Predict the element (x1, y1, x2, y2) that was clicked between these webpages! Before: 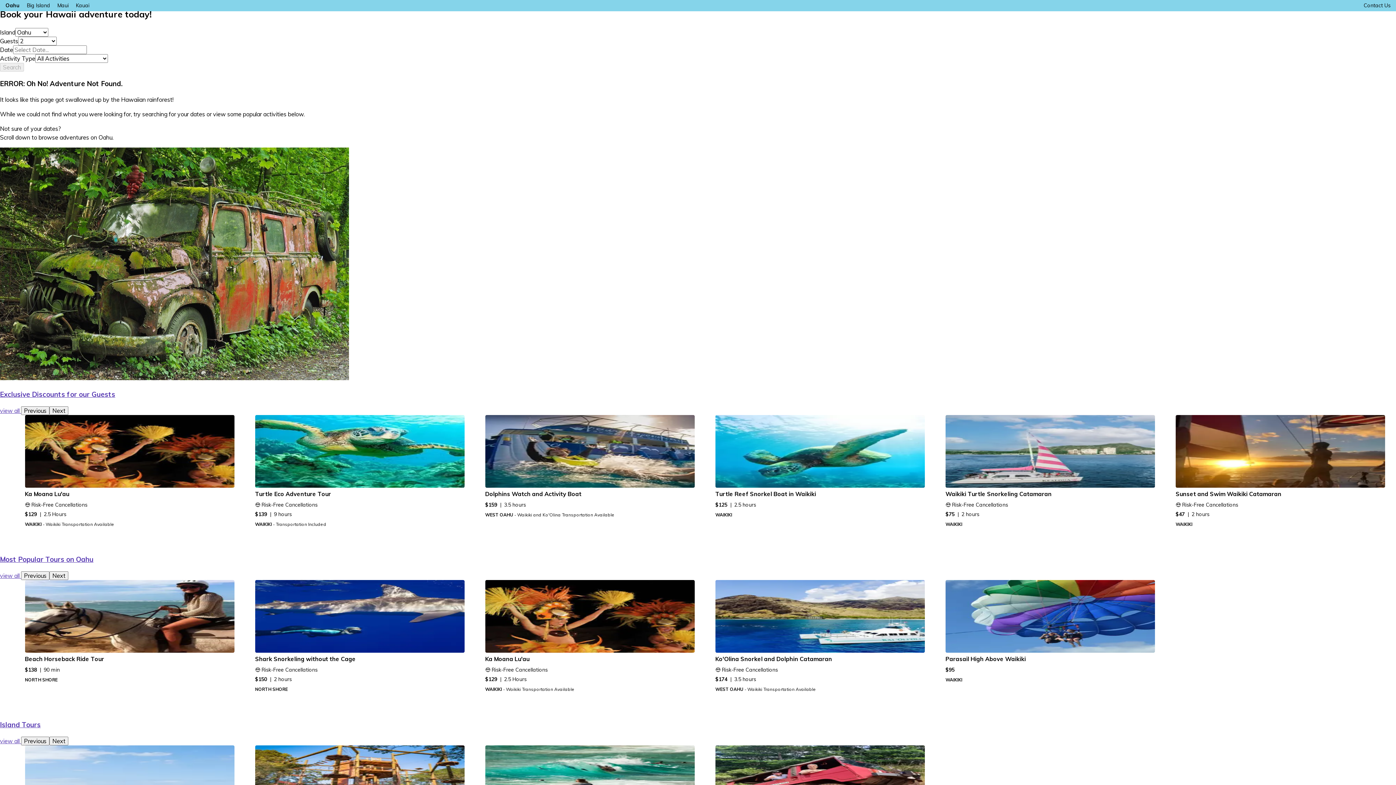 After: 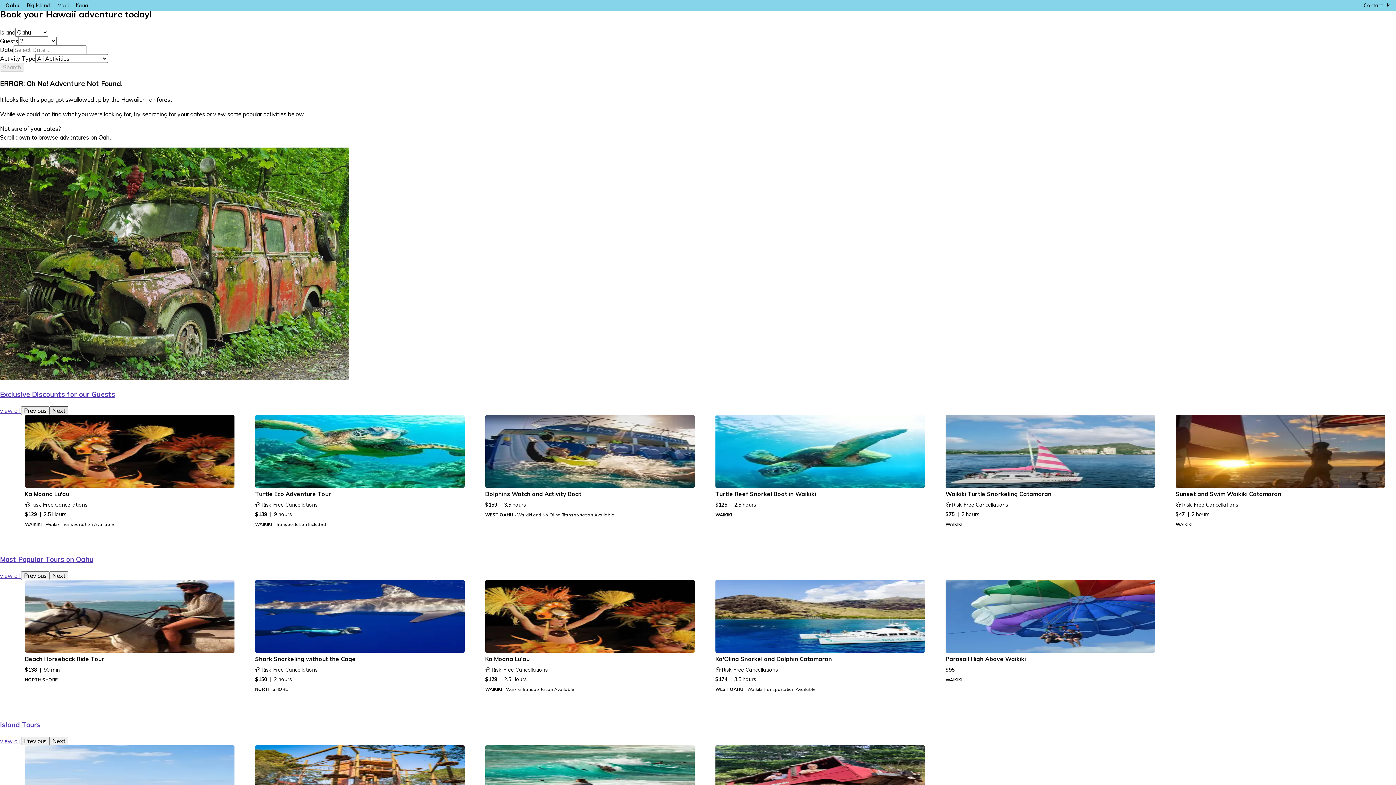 Action: label: Next bbox: (49, 406, 68, 415)